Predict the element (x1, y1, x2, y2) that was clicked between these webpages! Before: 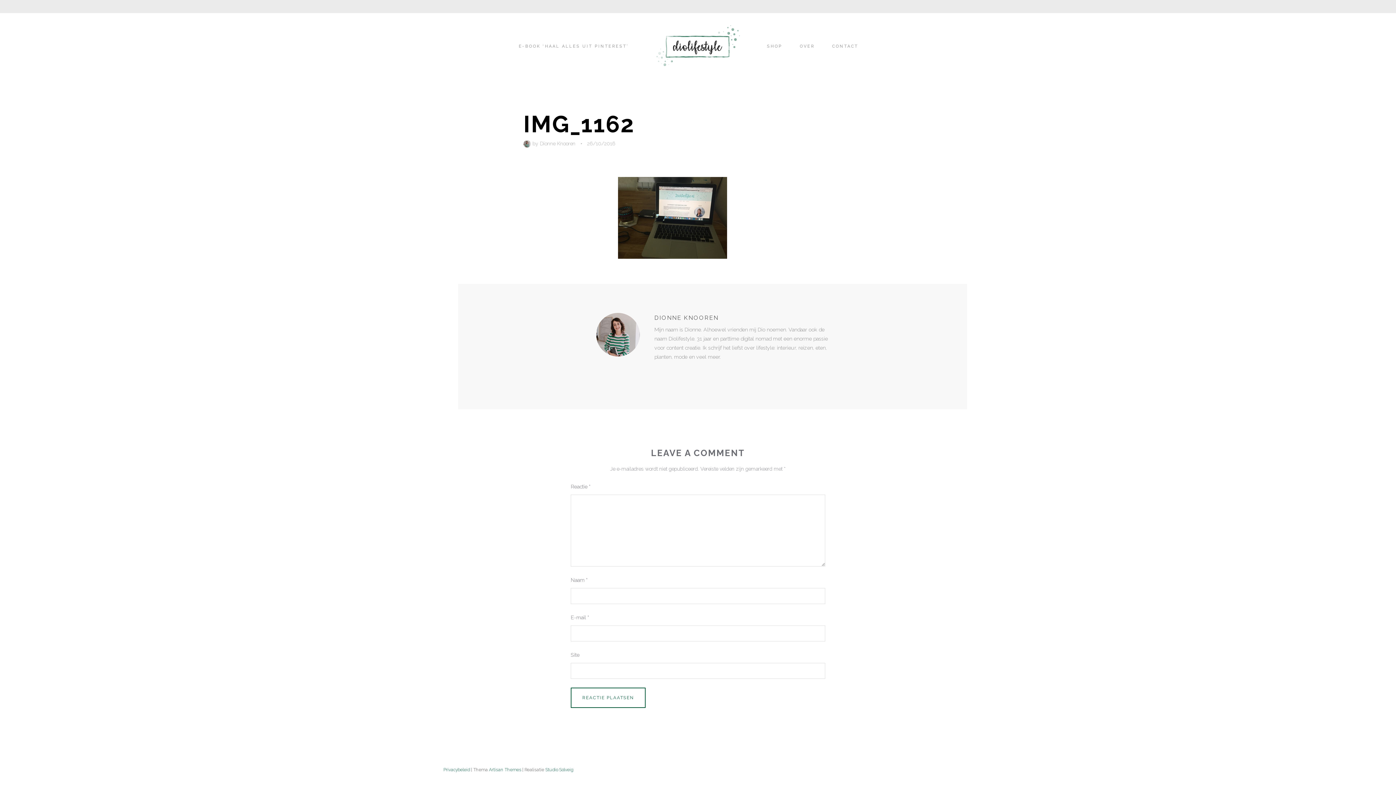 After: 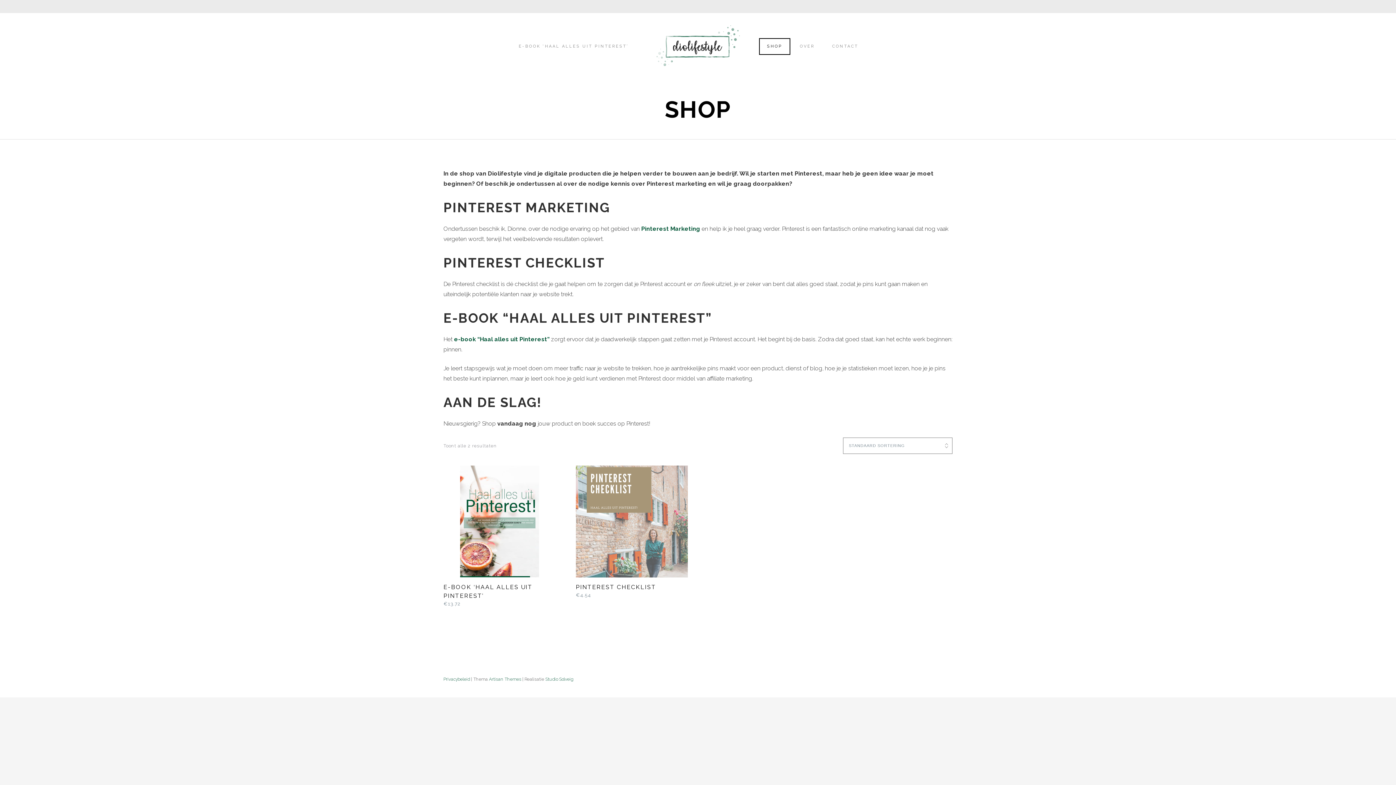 Action: label: SHOP bbox: (759, 38, 790, 54)